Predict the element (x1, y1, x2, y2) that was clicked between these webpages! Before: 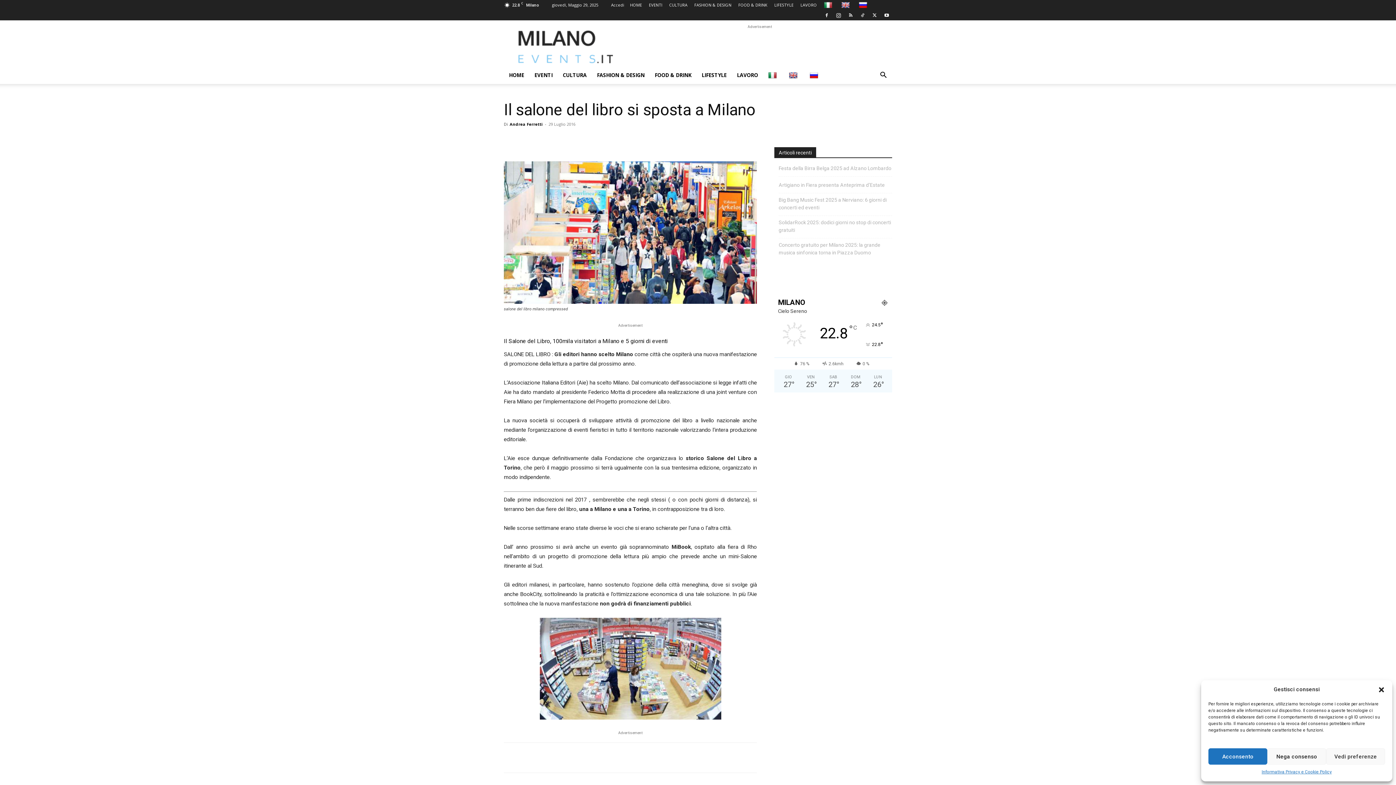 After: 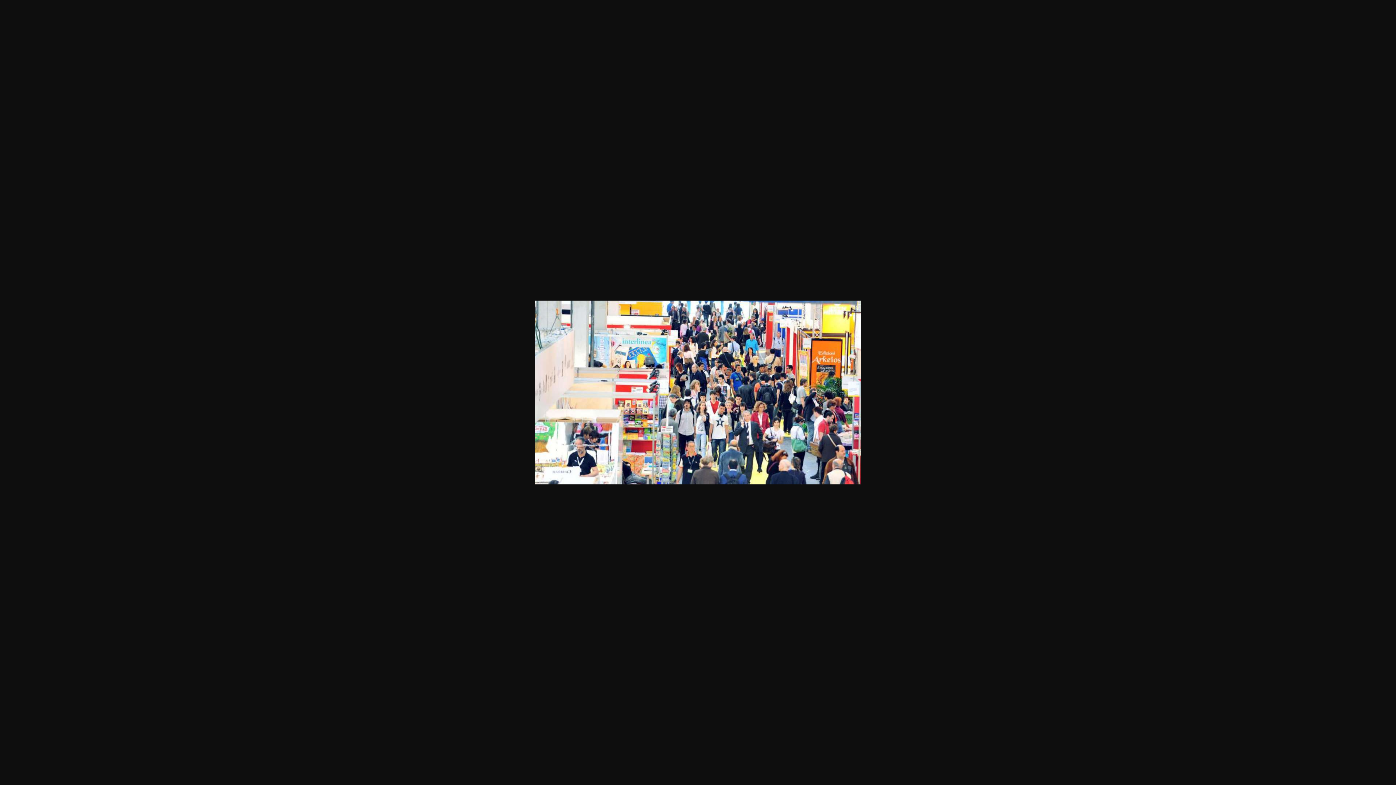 Action: bbox: (504, 161, 757, 304)